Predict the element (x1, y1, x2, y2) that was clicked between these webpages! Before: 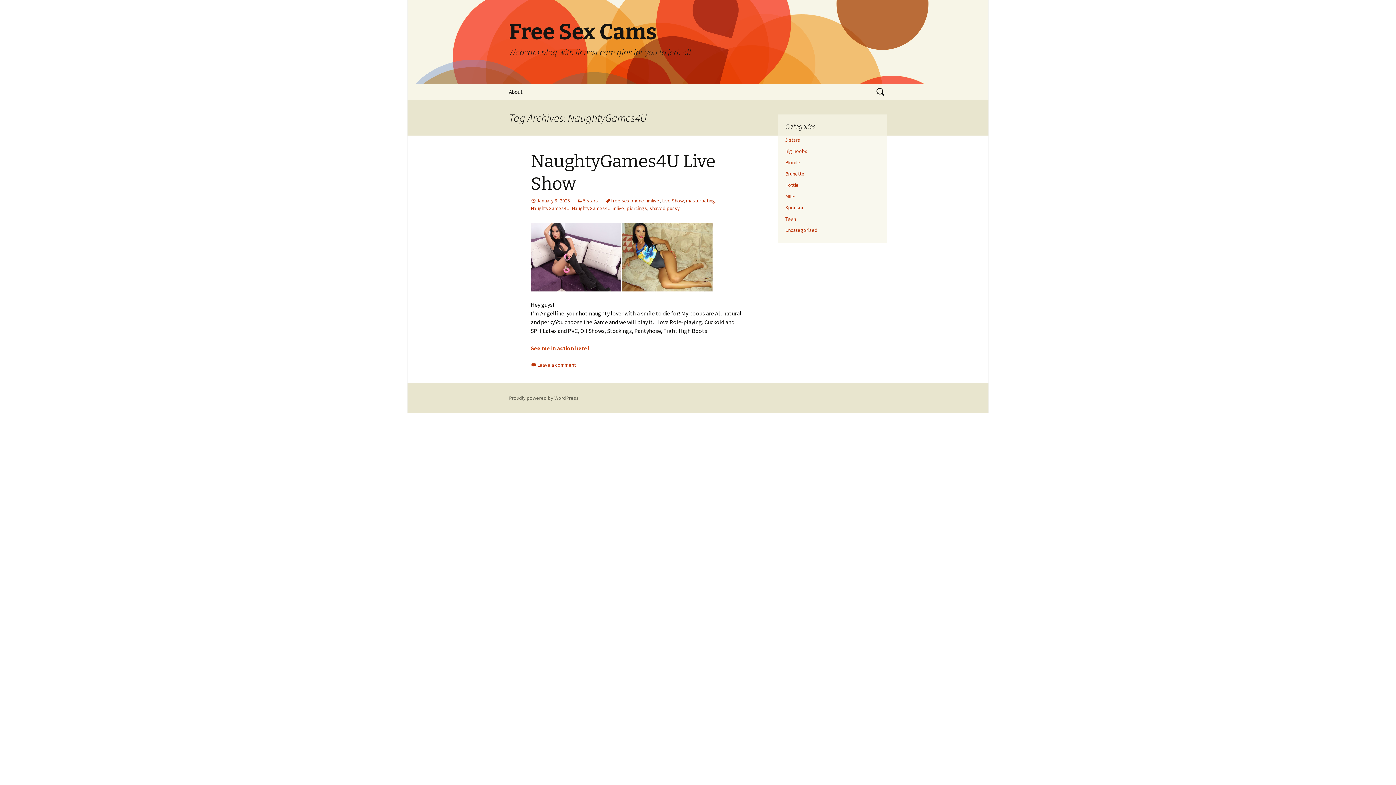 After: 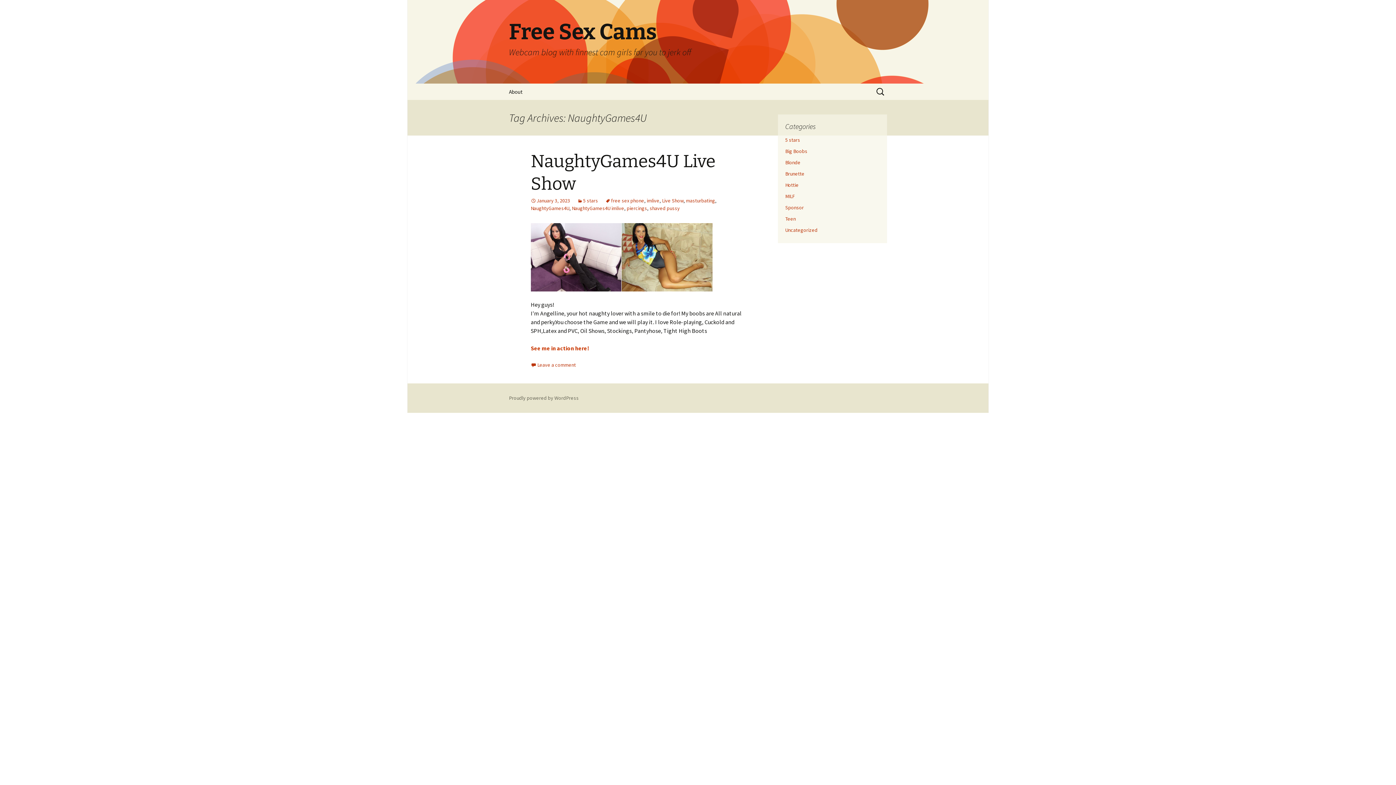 Action: bbox: (530, 205, 569, 211) label: NaughtyGames4U